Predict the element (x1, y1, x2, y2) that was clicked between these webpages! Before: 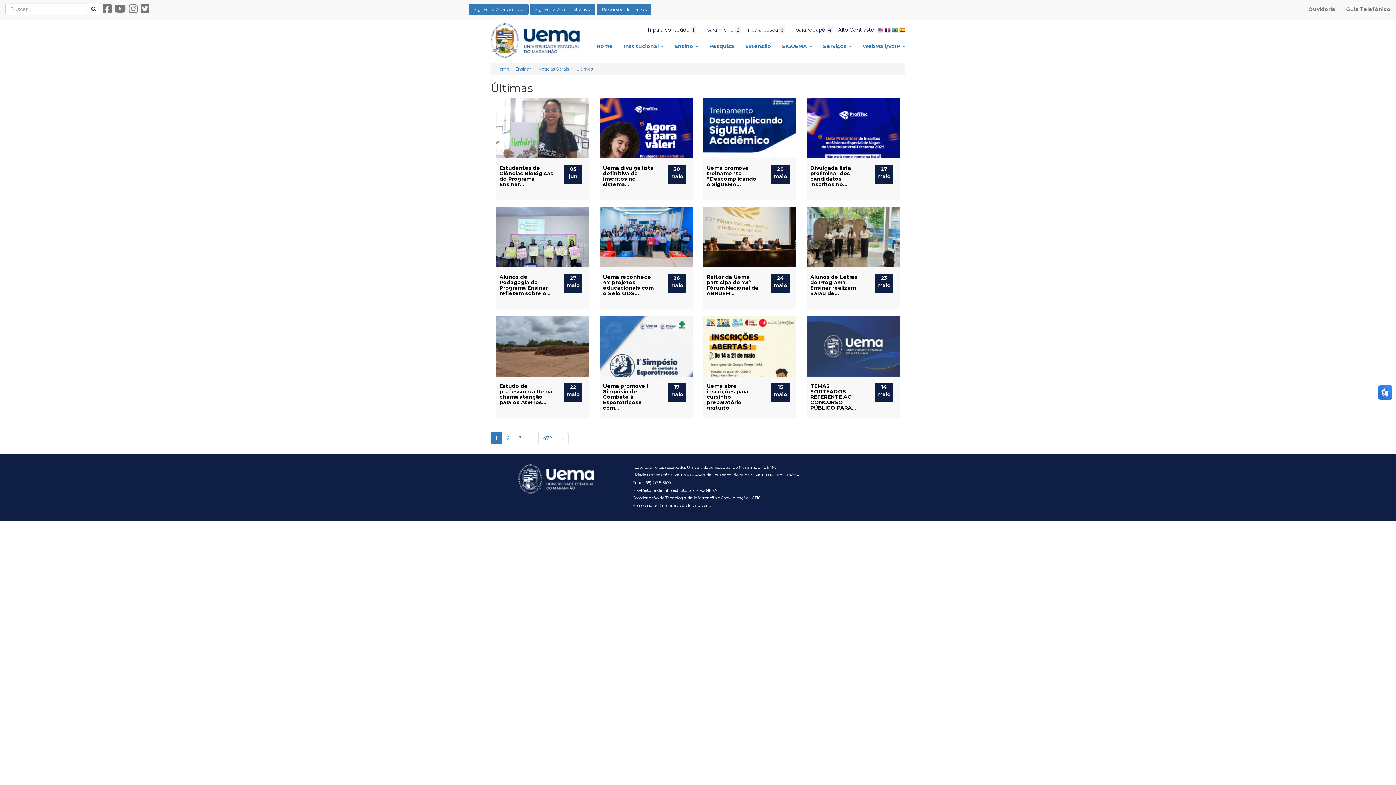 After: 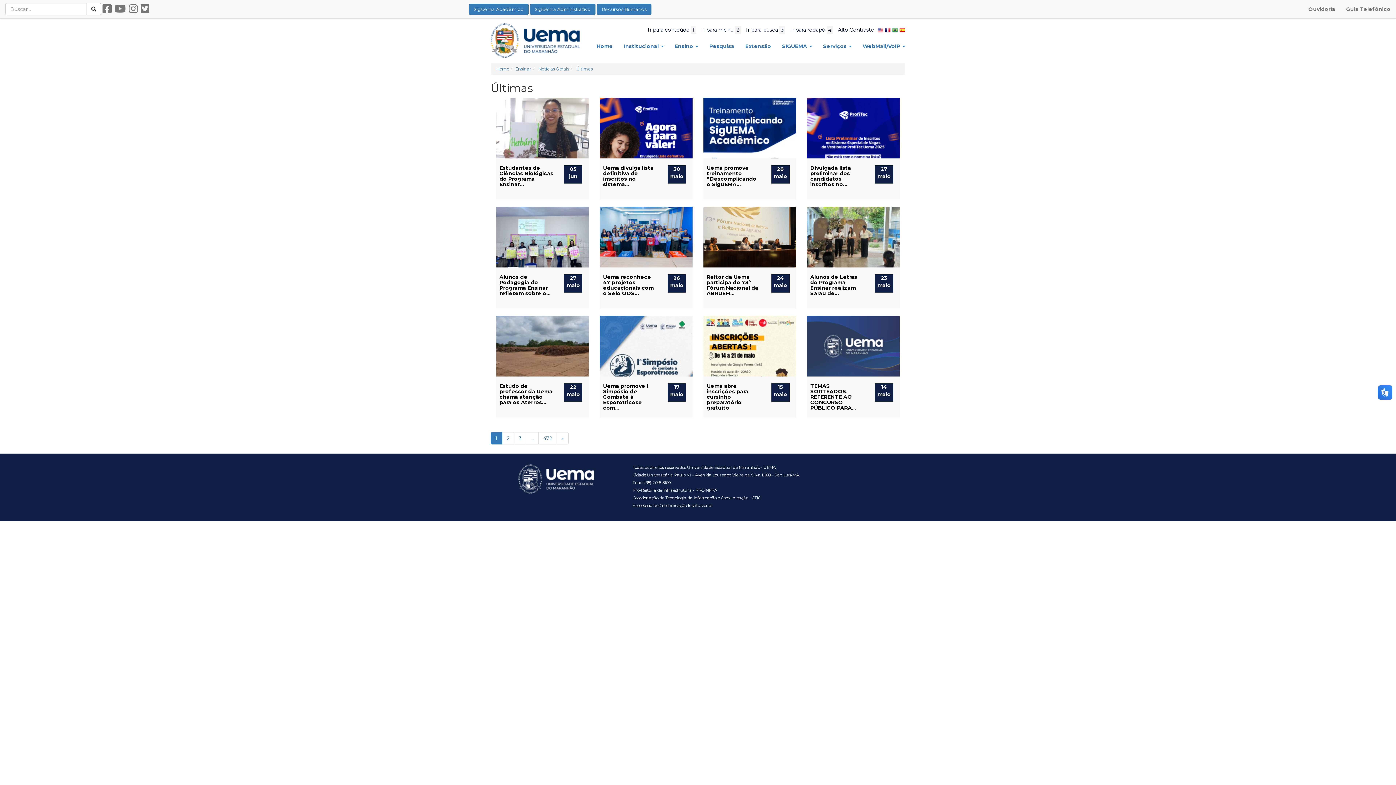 Action: bbox: (899, 26, 905, 33)